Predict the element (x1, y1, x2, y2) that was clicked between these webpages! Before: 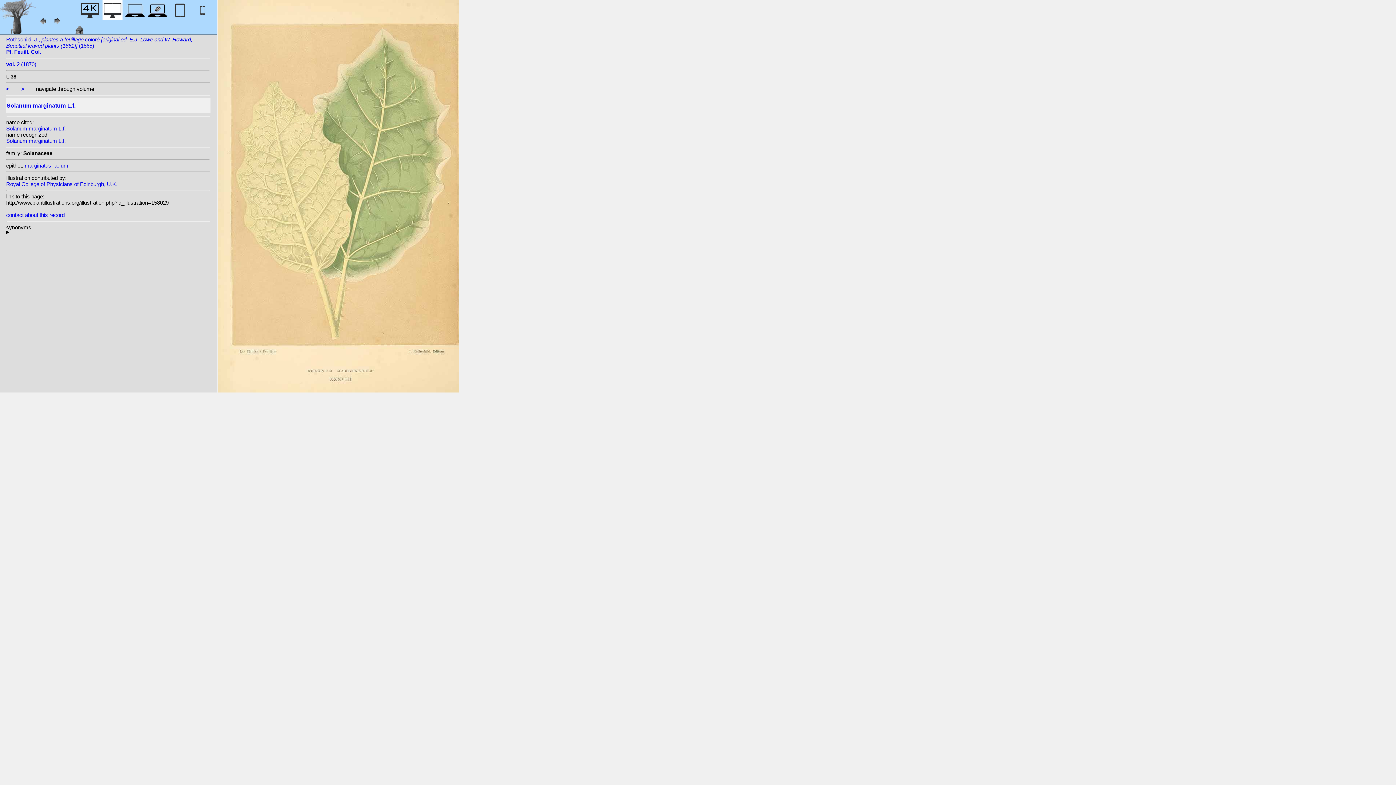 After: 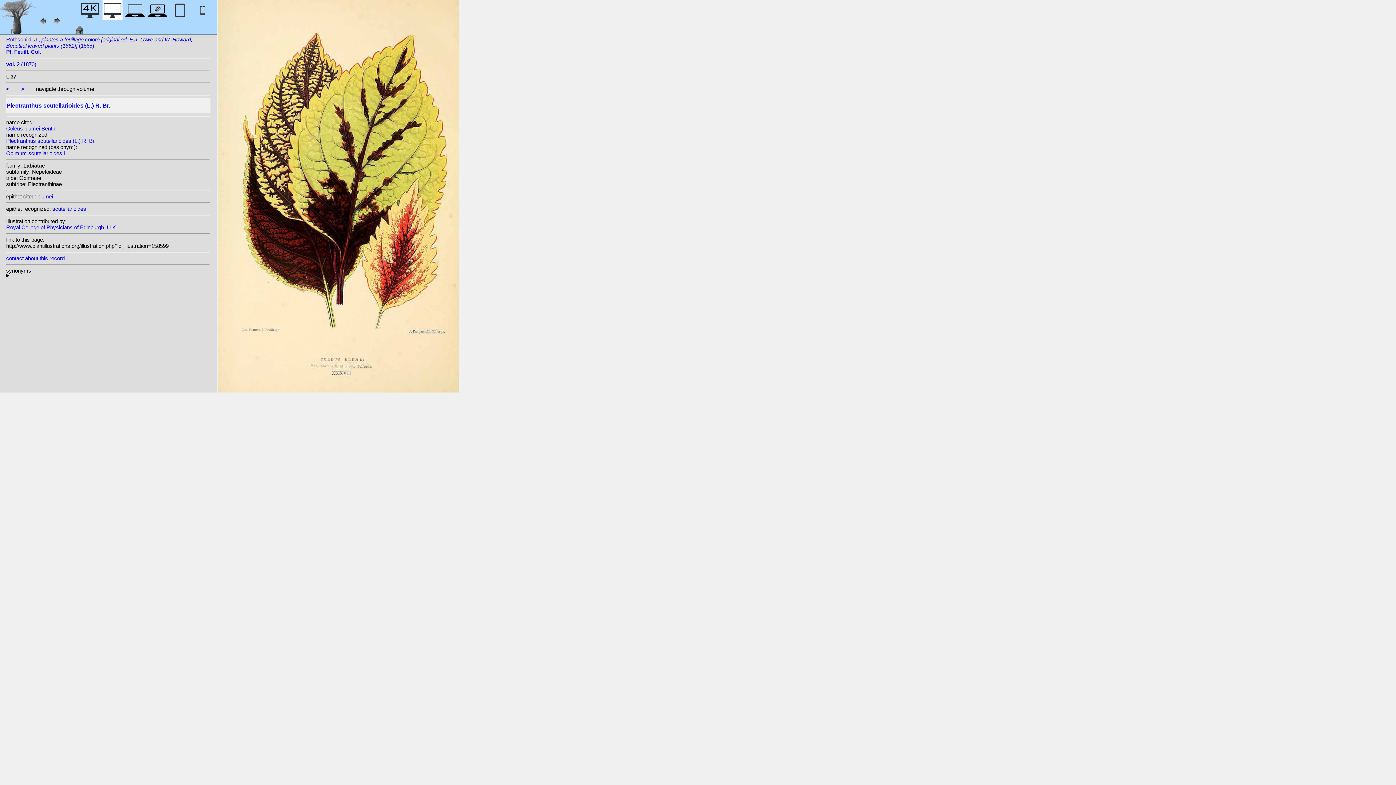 Action: bbox: (6, 85, 9, 92) label: <